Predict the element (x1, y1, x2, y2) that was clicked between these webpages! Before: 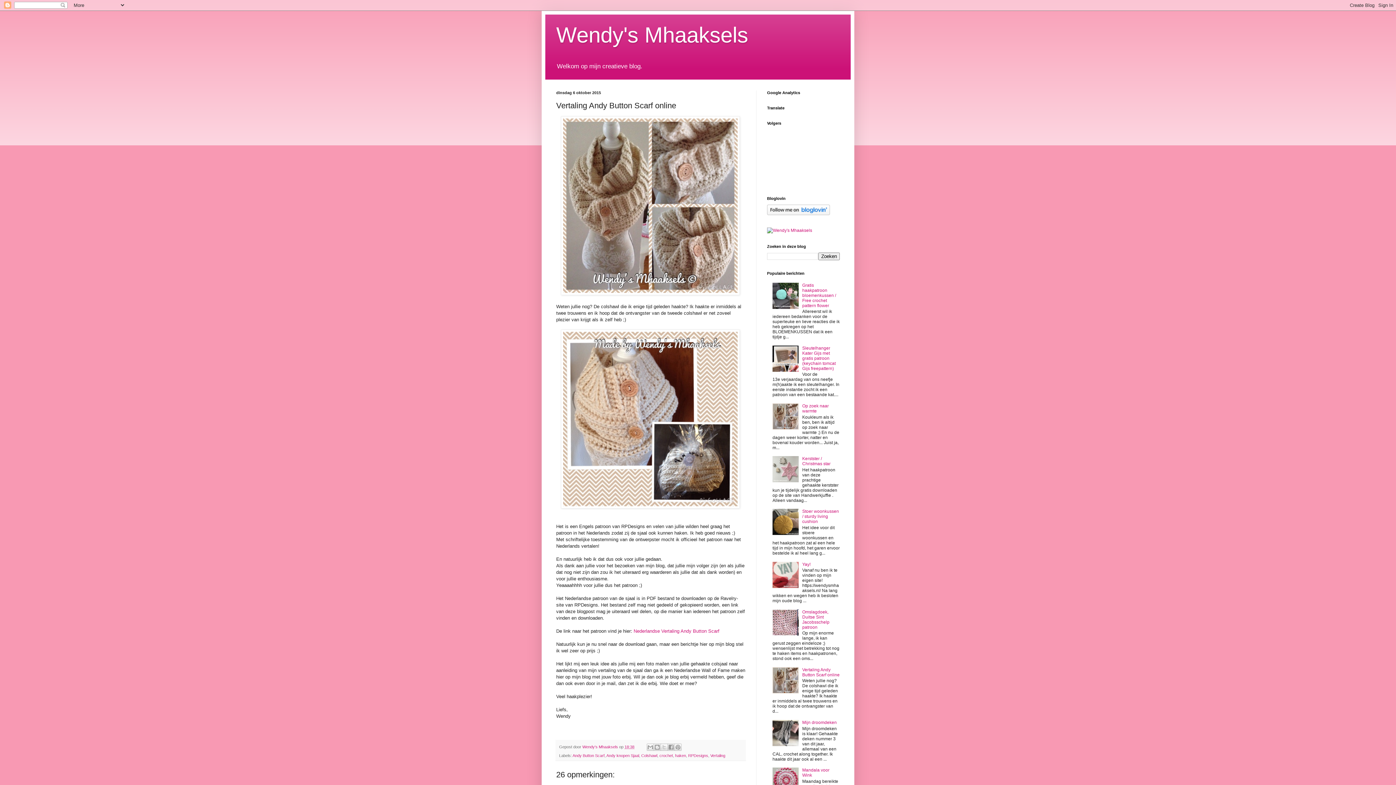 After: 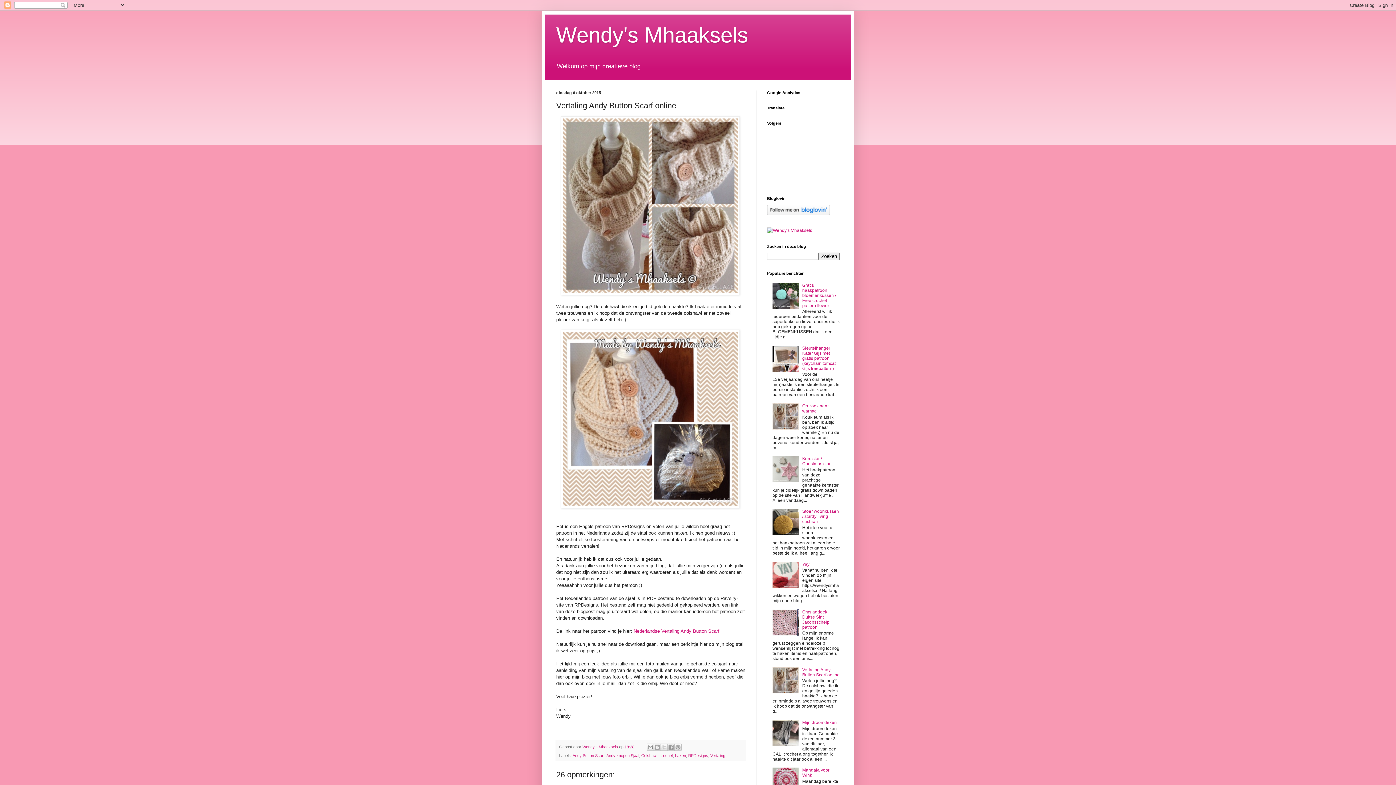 Action: bbox: (772, 367, 800, 373)